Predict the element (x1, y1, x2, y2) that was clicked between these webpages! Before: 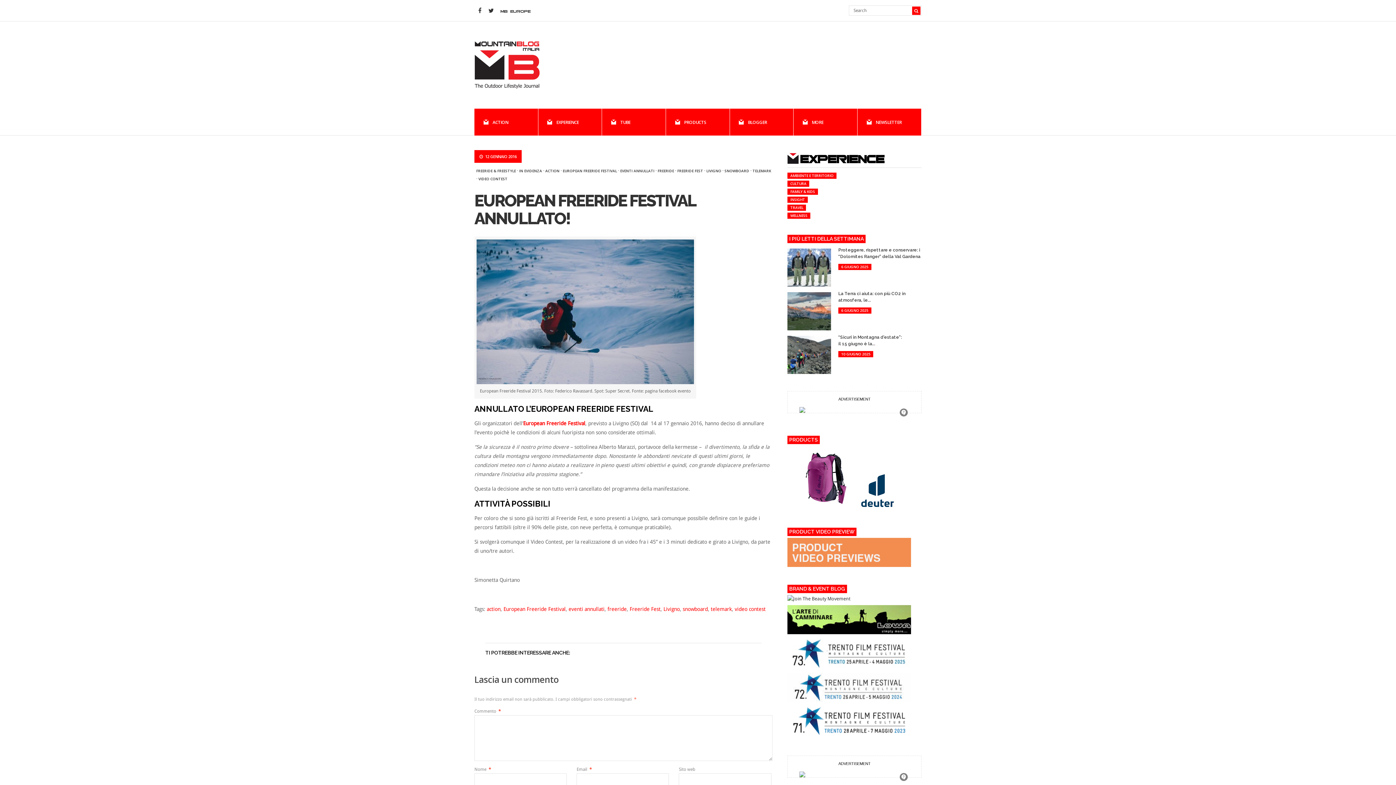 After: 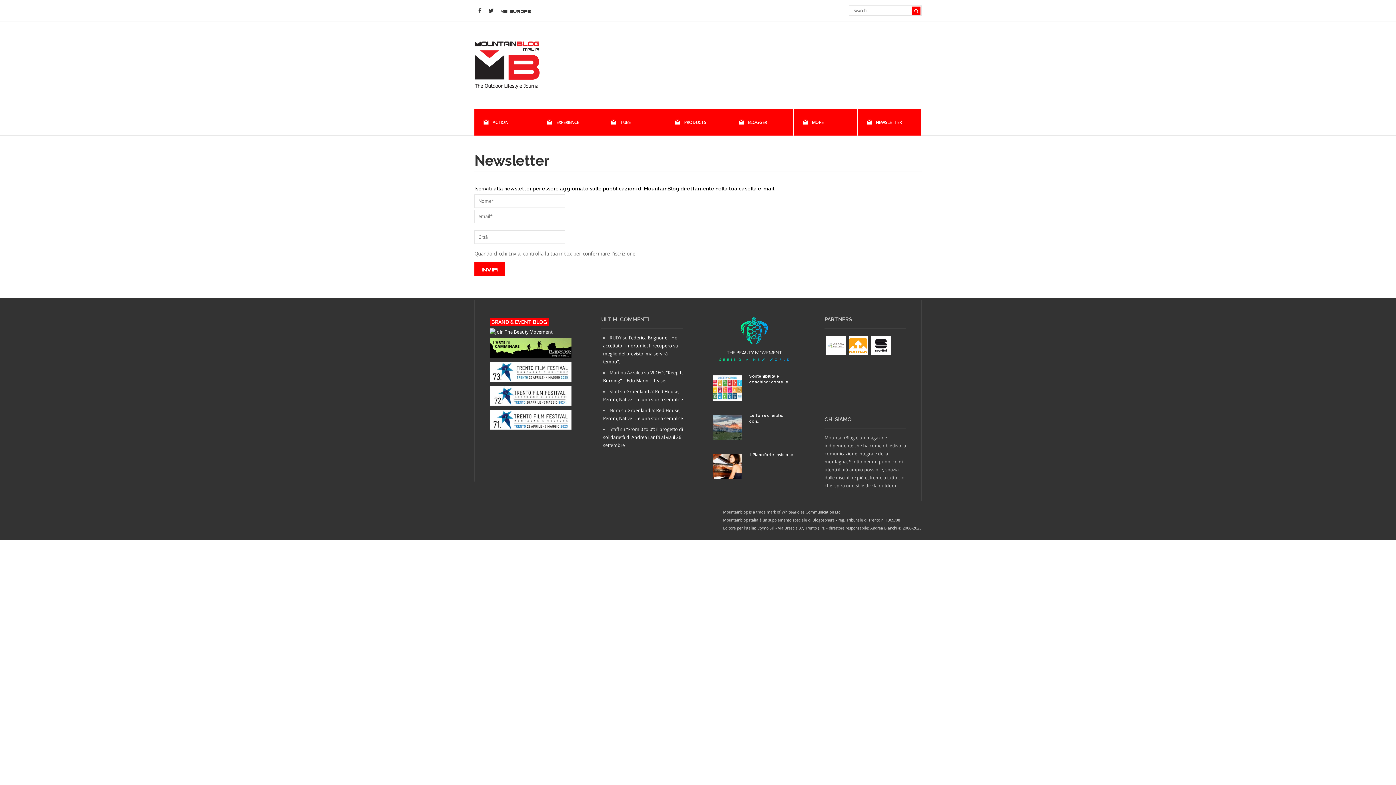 Action: bbox: (857, 108, 921, 135) label: NEWSLETTER